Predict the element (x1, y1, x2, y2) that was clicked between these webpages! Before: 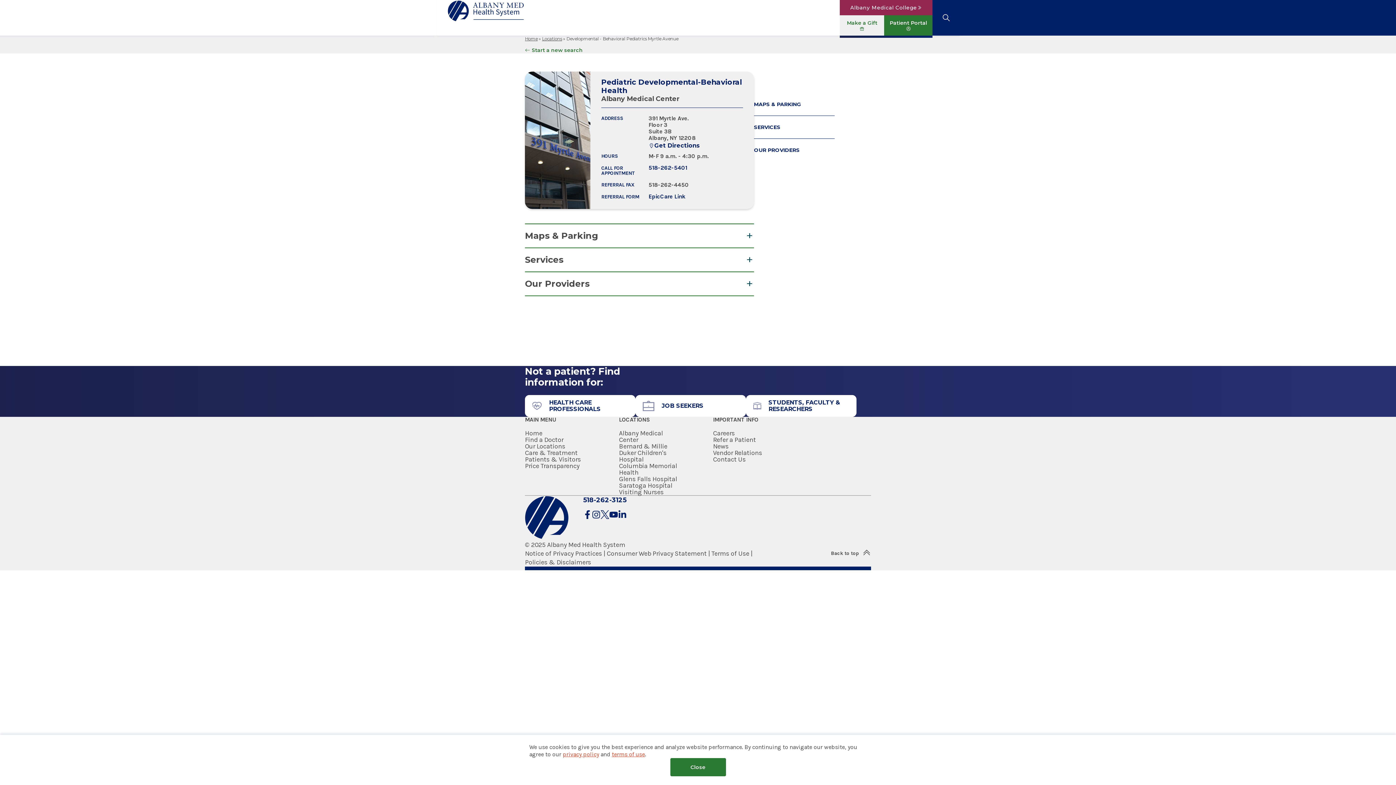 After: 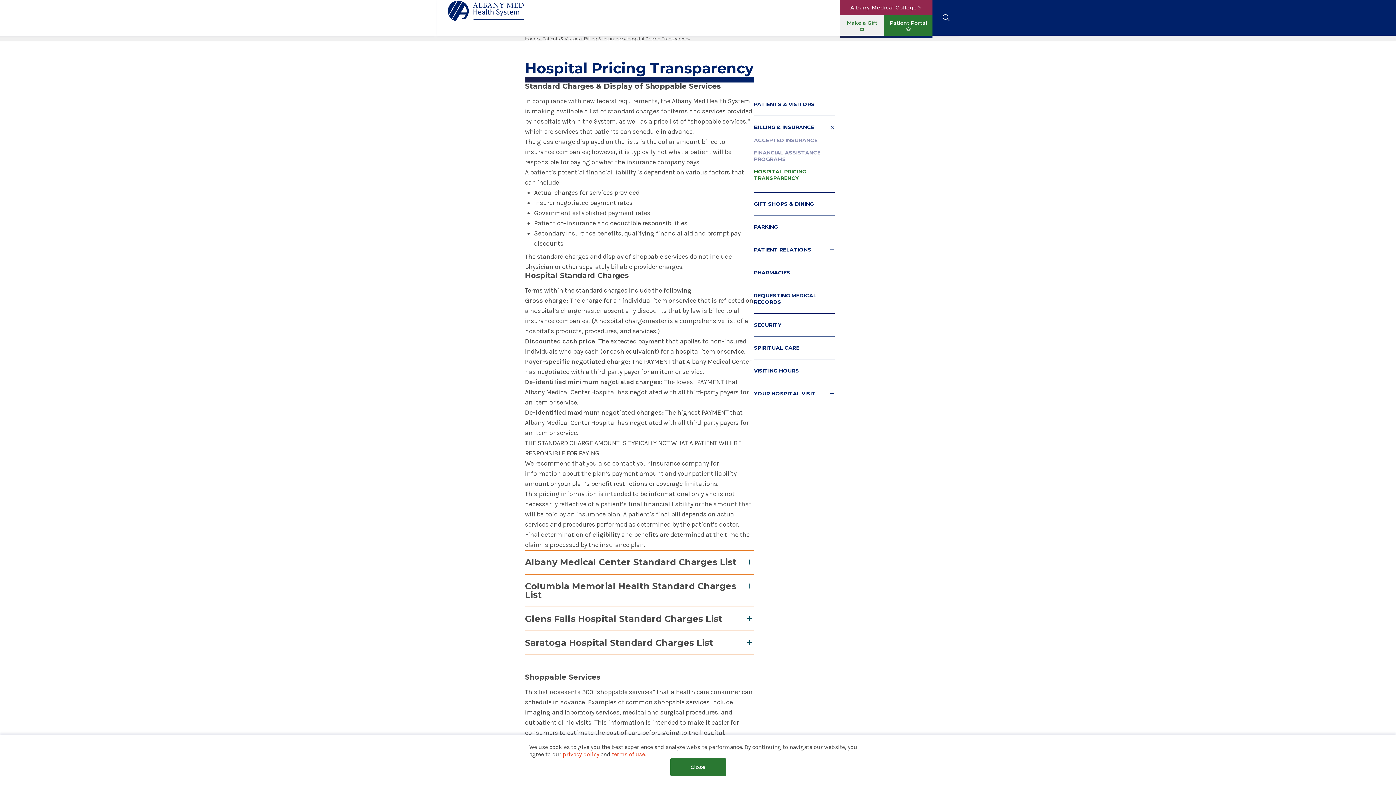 Action: label: Price Transparency bbox: (525, 462, 579, 469)